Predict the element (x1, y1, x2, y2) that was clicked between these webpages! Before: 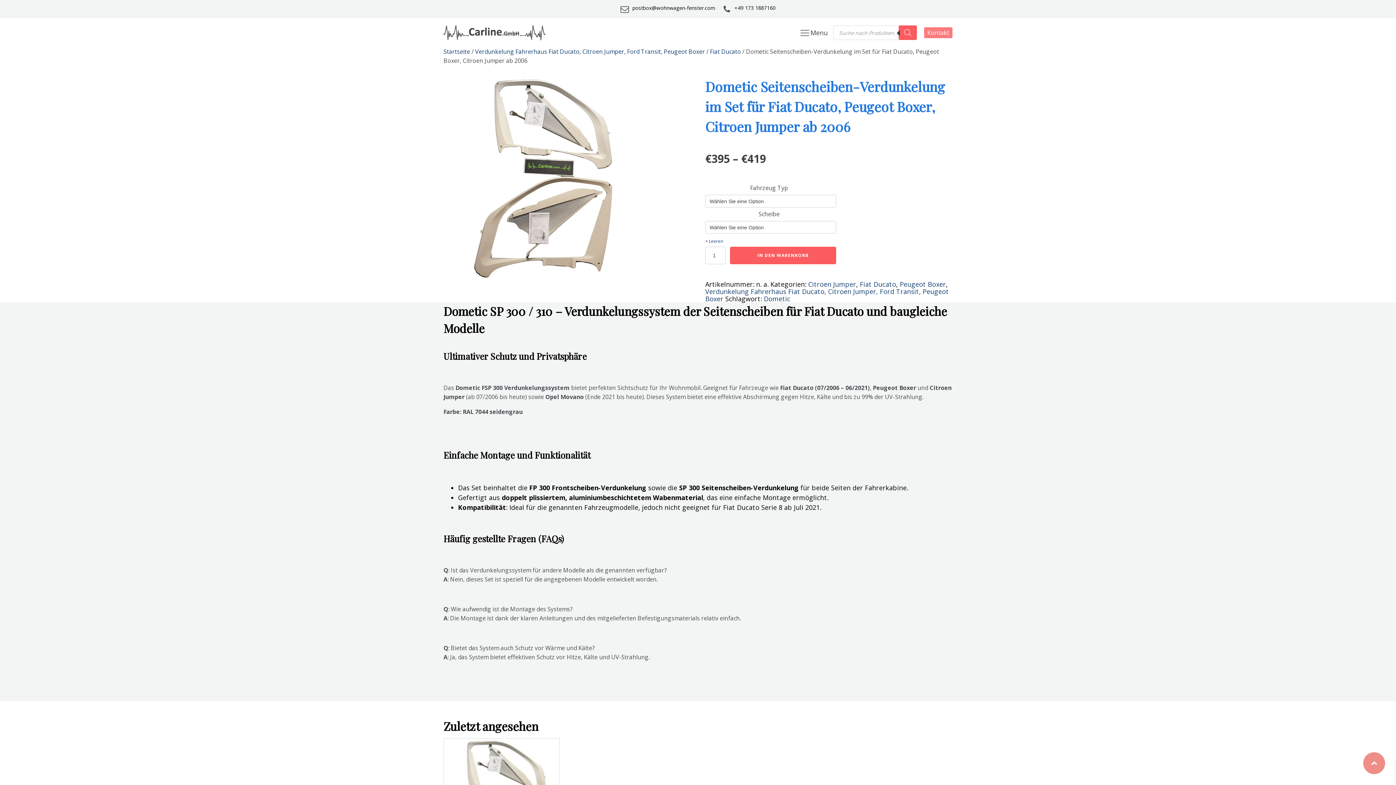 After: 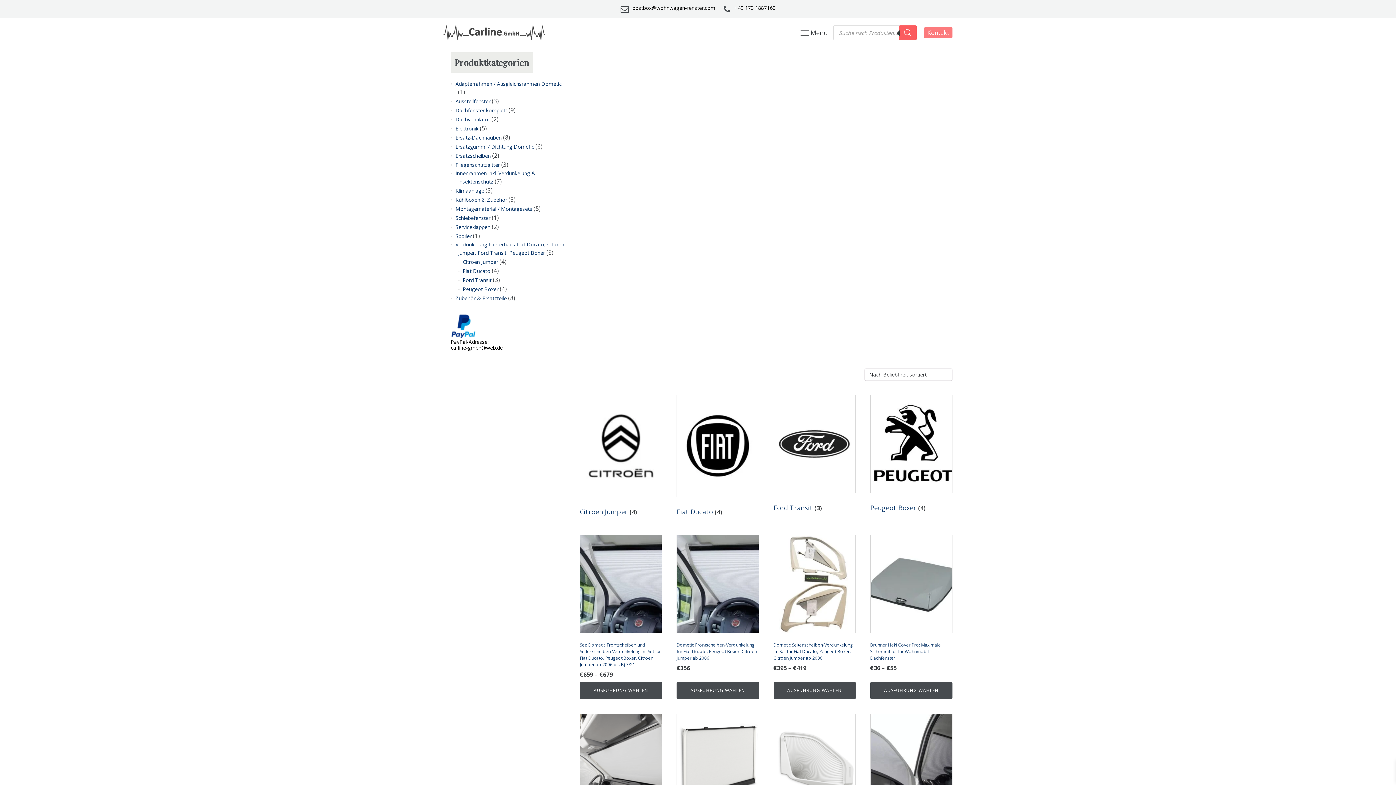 Action: label: Link 33 bbox: (468, 48, 662, 54)